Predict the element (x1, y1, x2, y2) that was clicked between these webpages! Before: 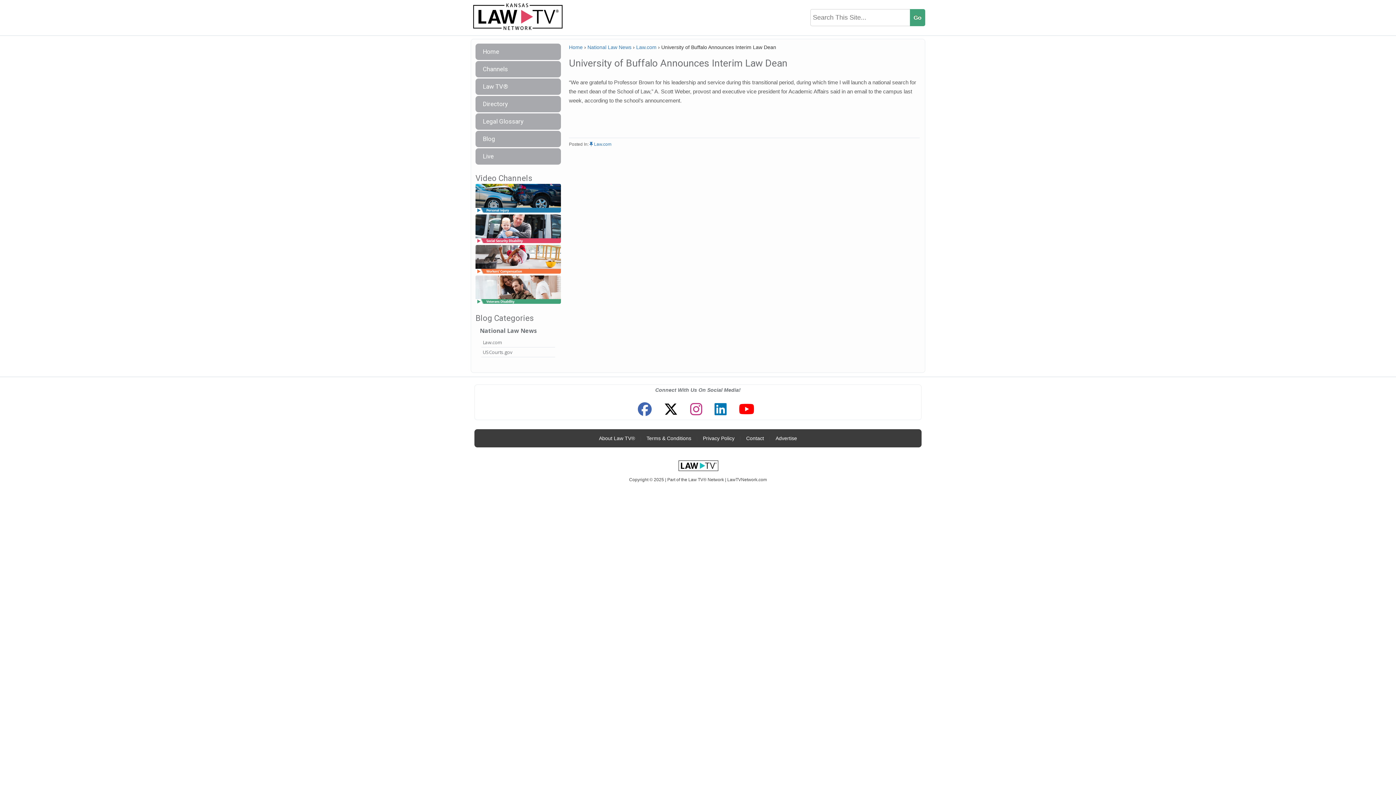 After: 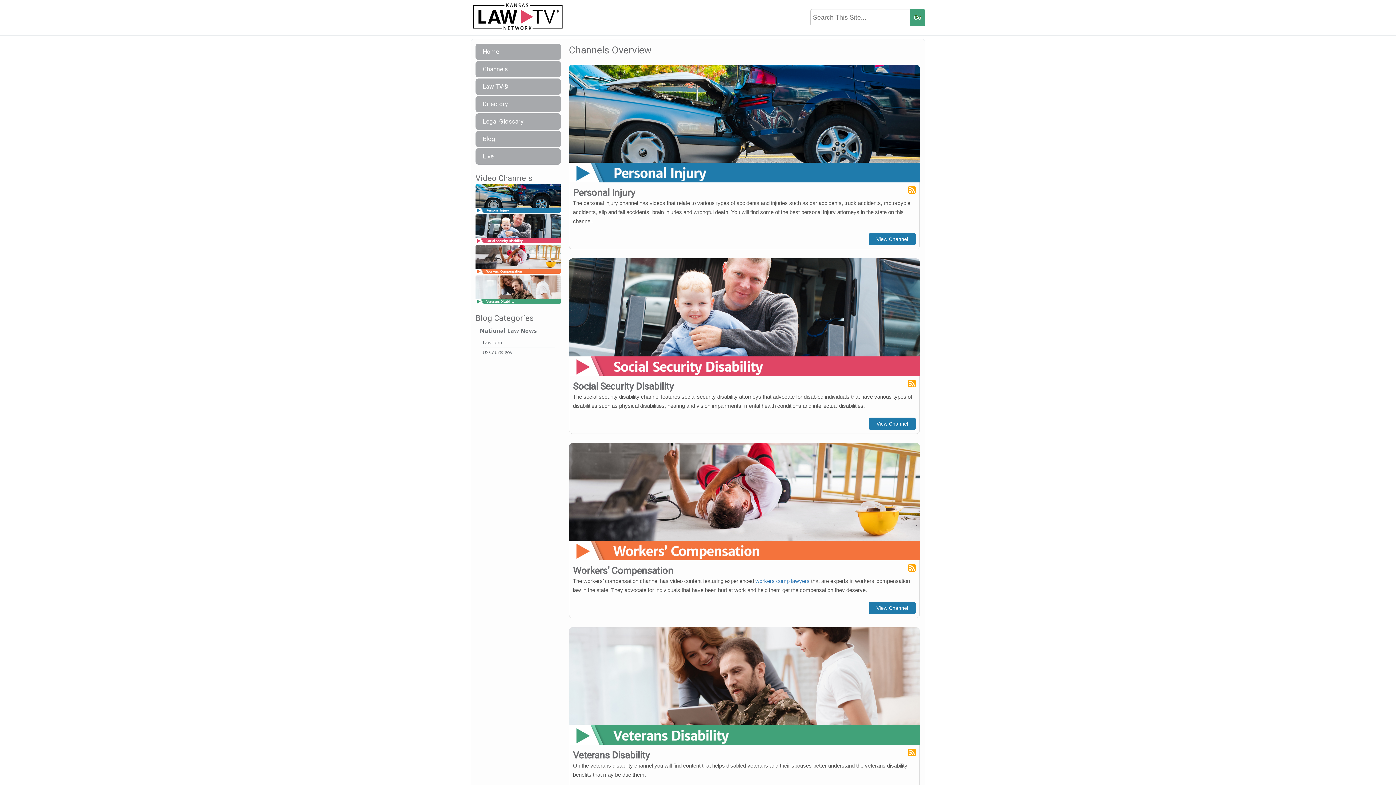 Action: bbox: (475, 61, 561, 77) label: Channels